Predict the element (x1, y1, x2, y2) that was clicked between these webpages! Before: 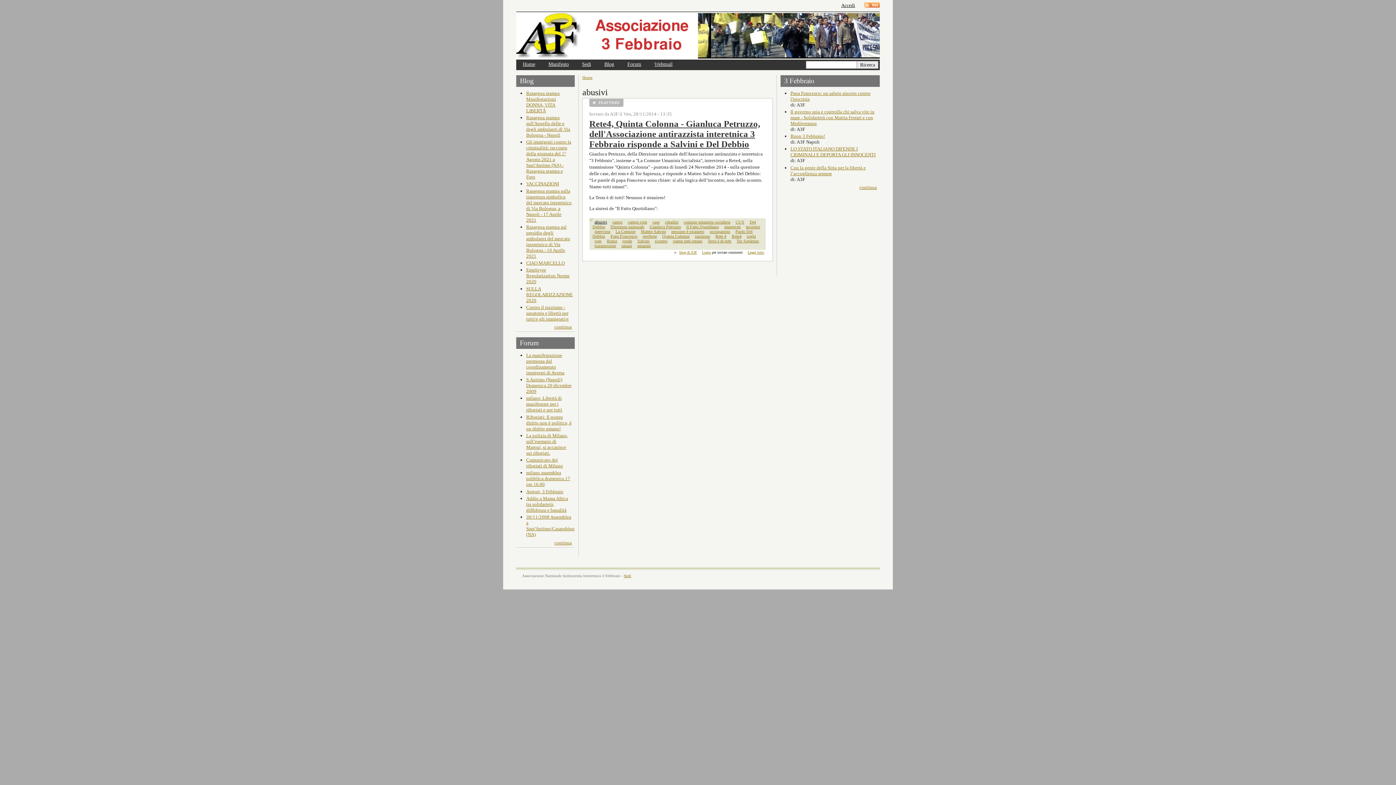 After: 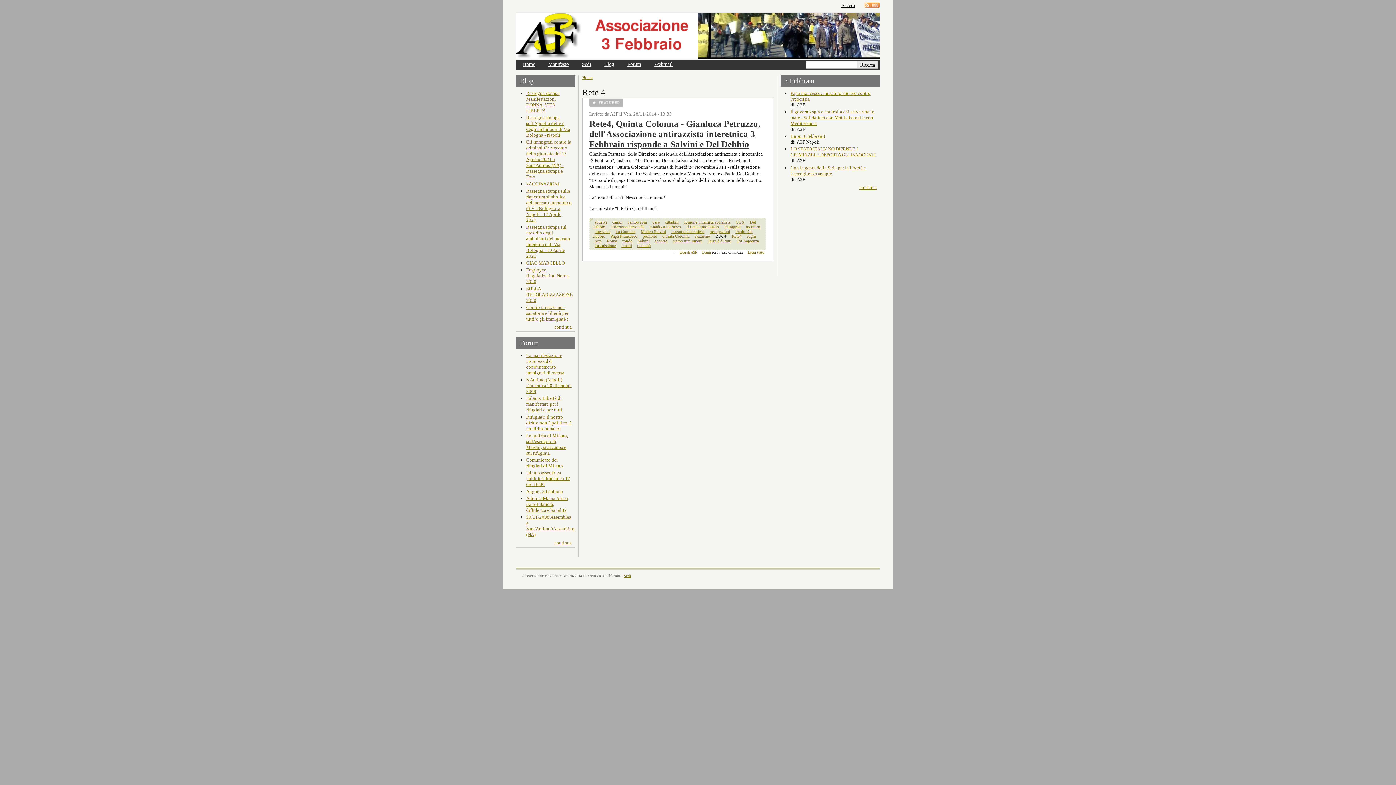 Action: bbox: (715, 234, 726, 239) label: Rete 4